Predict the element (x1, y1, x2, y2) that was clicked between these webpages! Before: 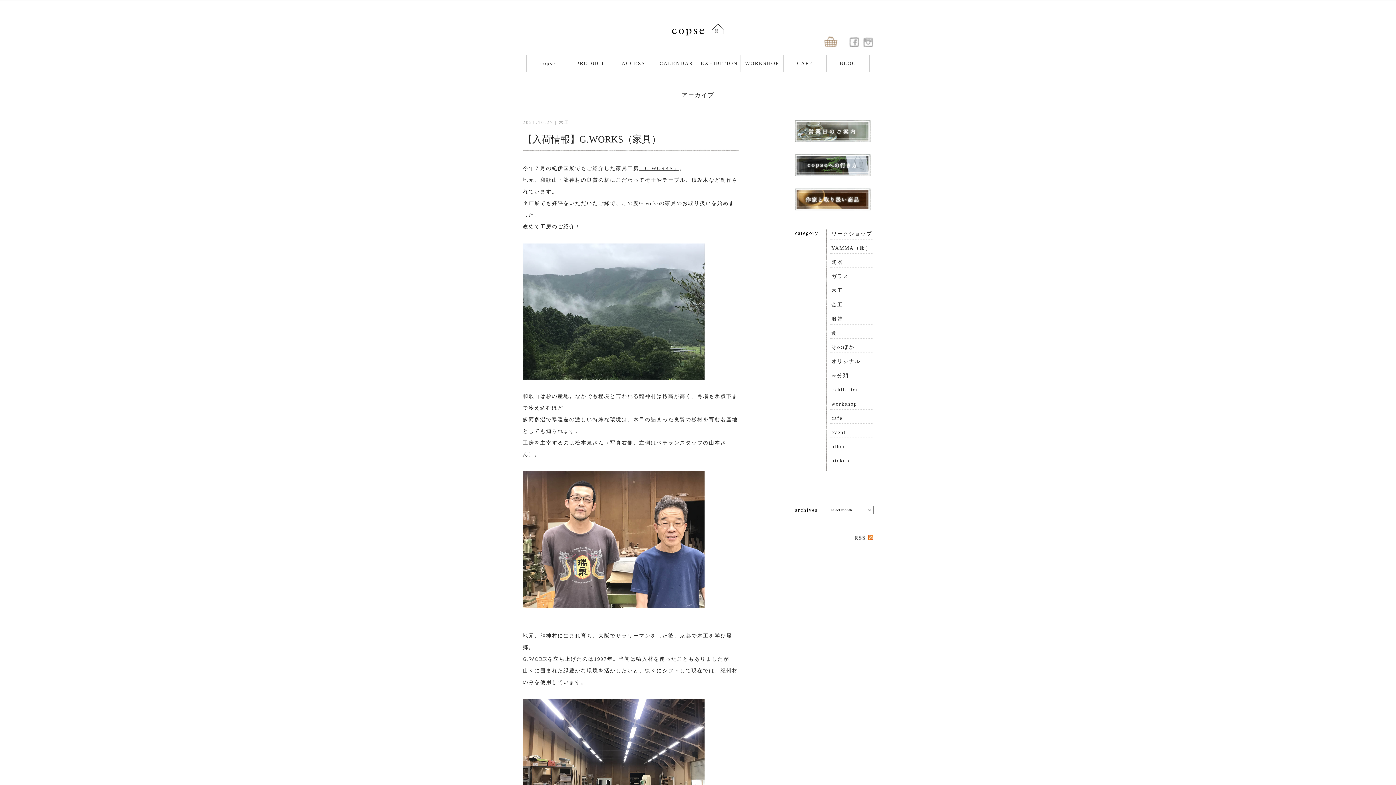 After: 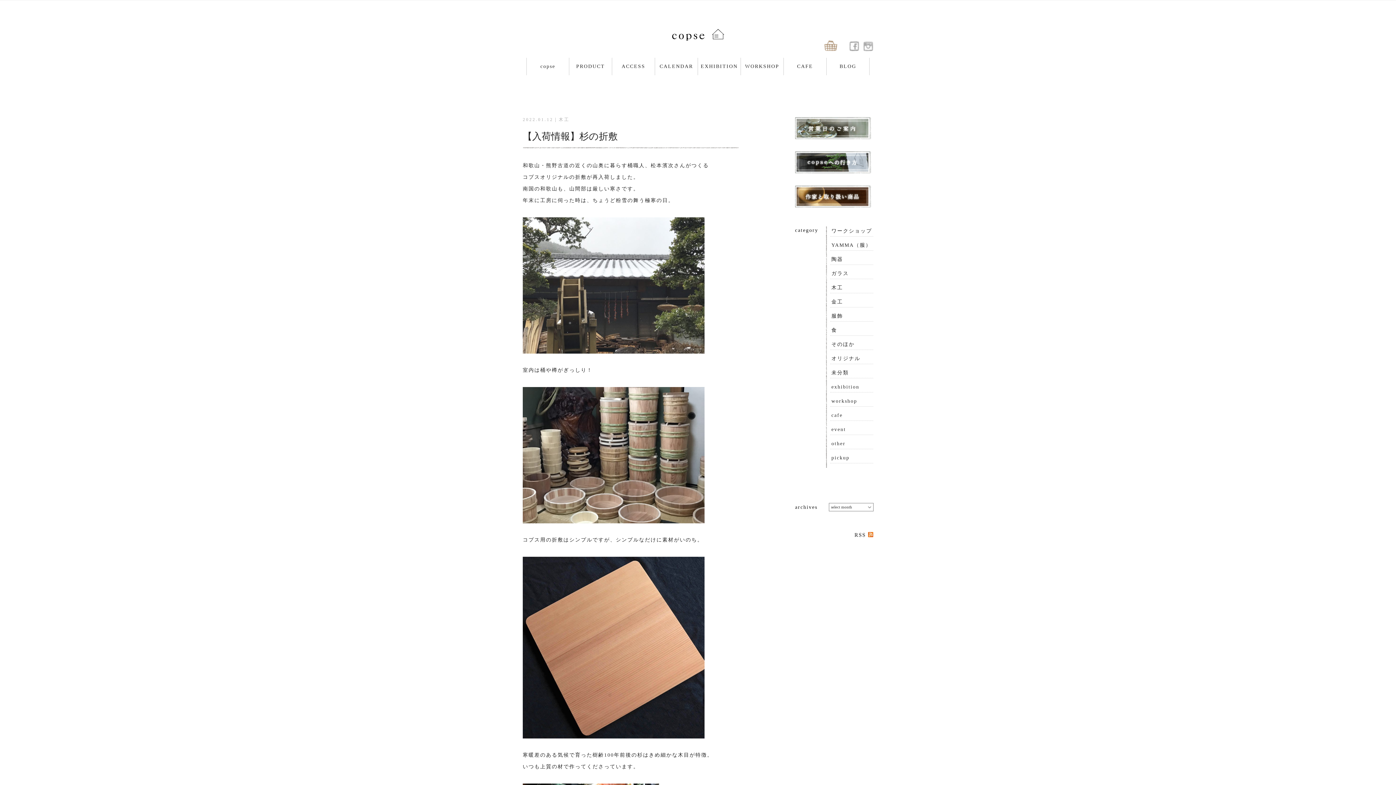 Action: label: オリジナル bbox: (830, 356, 873, 366)